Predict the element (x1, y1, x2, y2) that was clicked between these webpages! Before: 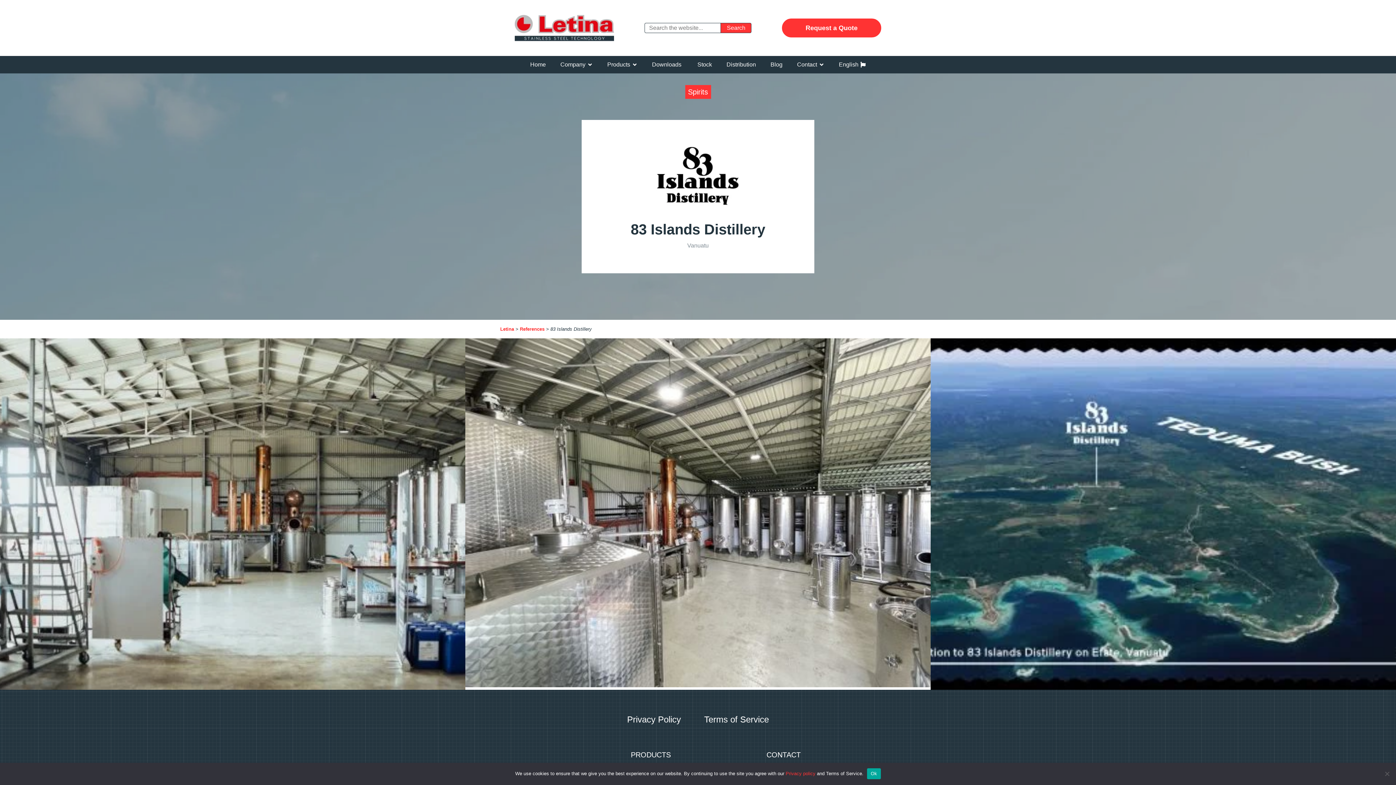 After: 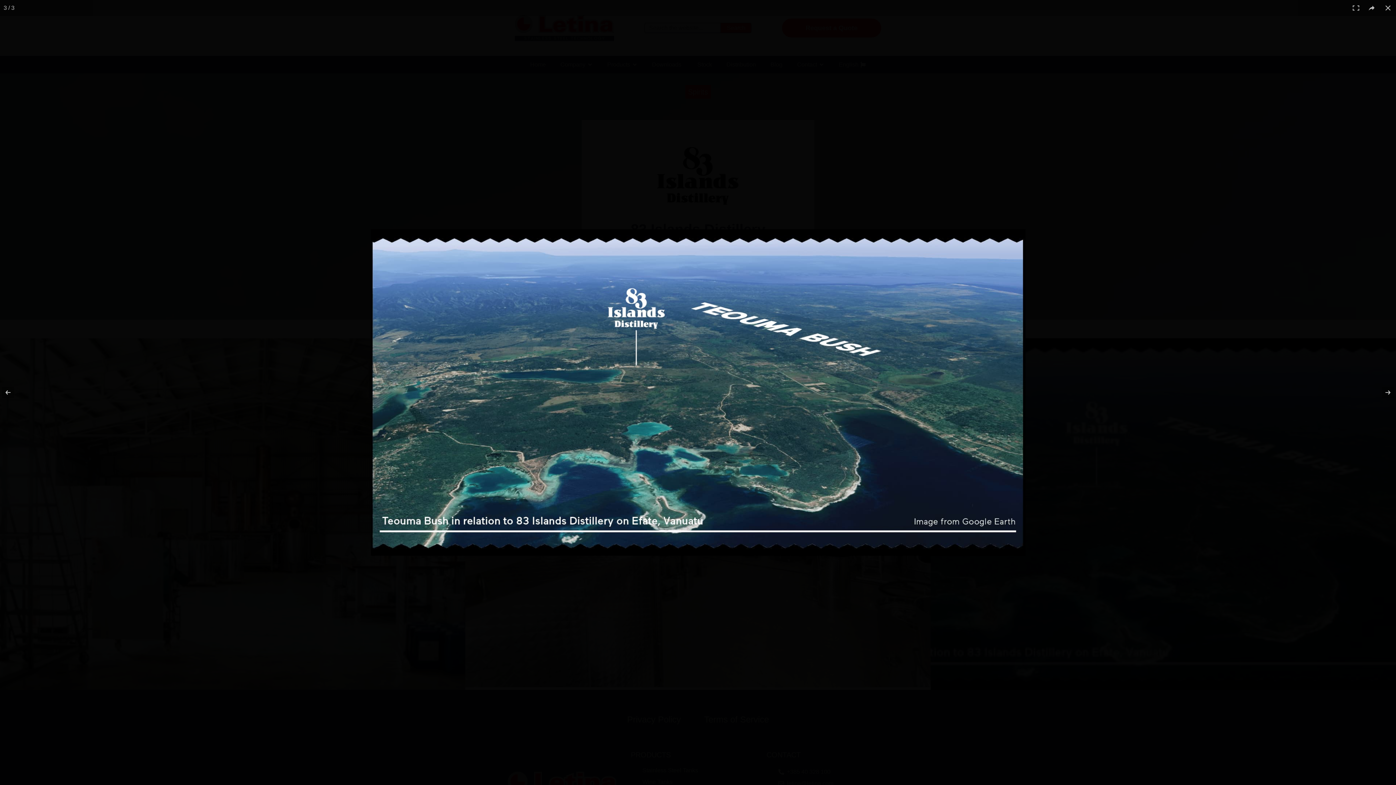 Action: bbox: (930, 338, 1396, 690)